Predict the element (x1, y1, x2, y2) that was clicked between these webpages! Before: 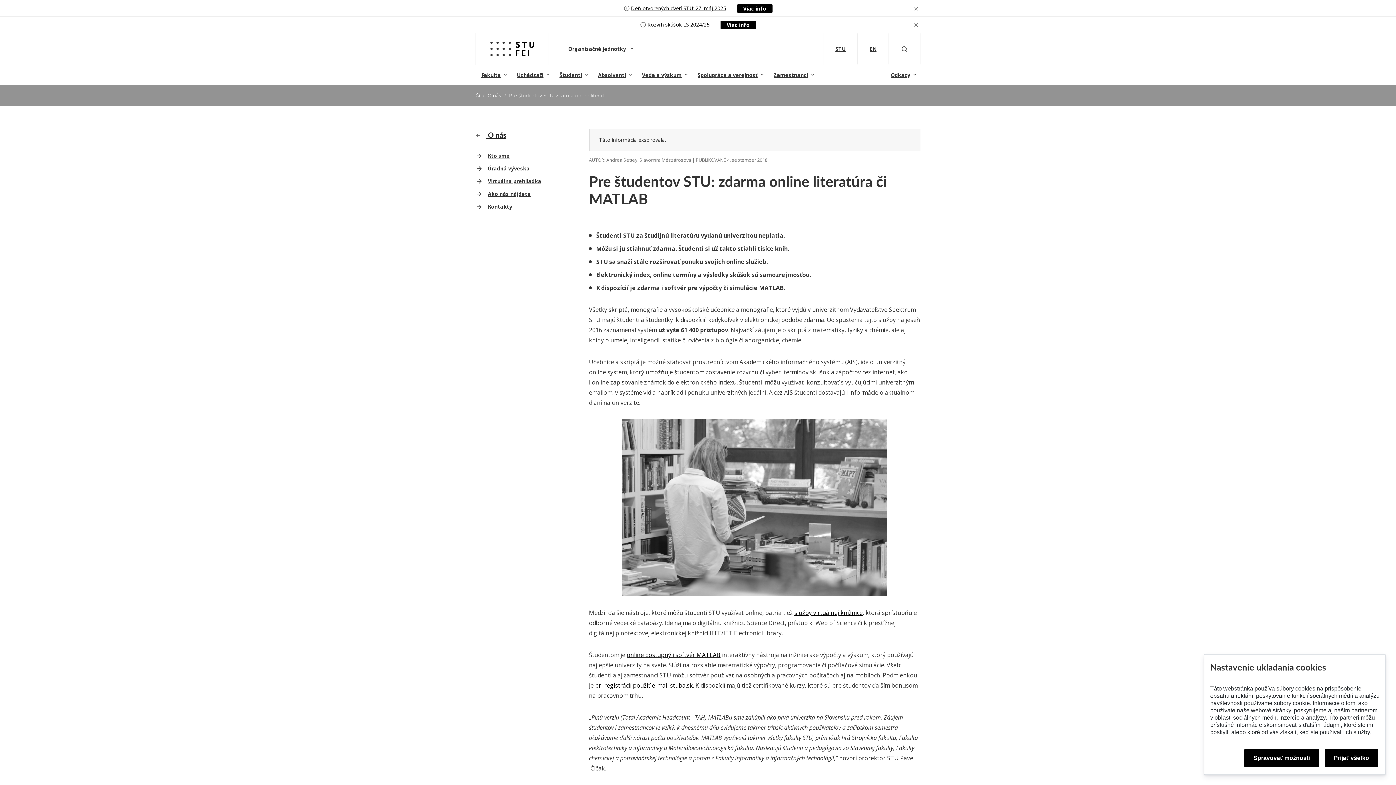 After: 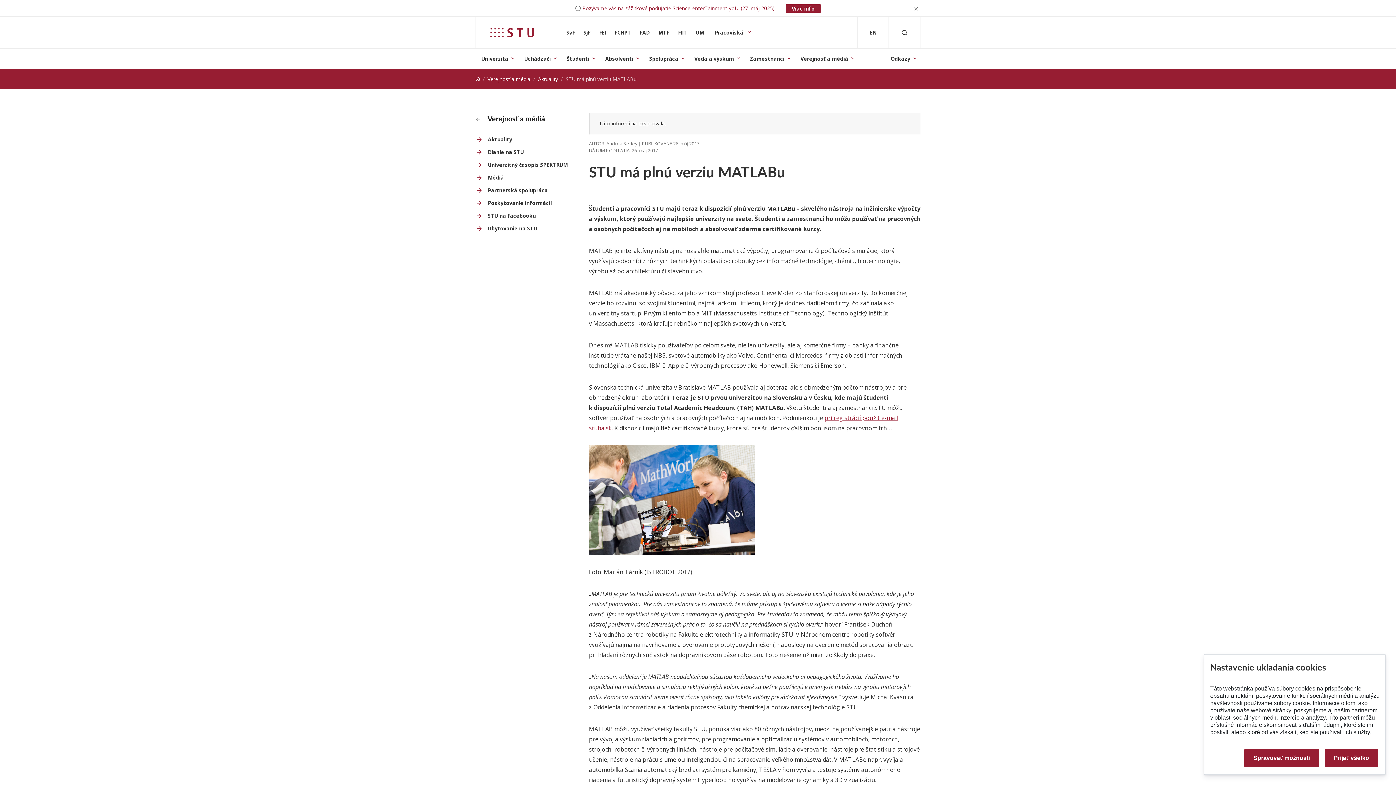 Action: label: online dostupný i softvér MATLAB bbox: (626, 651, 720, 659)